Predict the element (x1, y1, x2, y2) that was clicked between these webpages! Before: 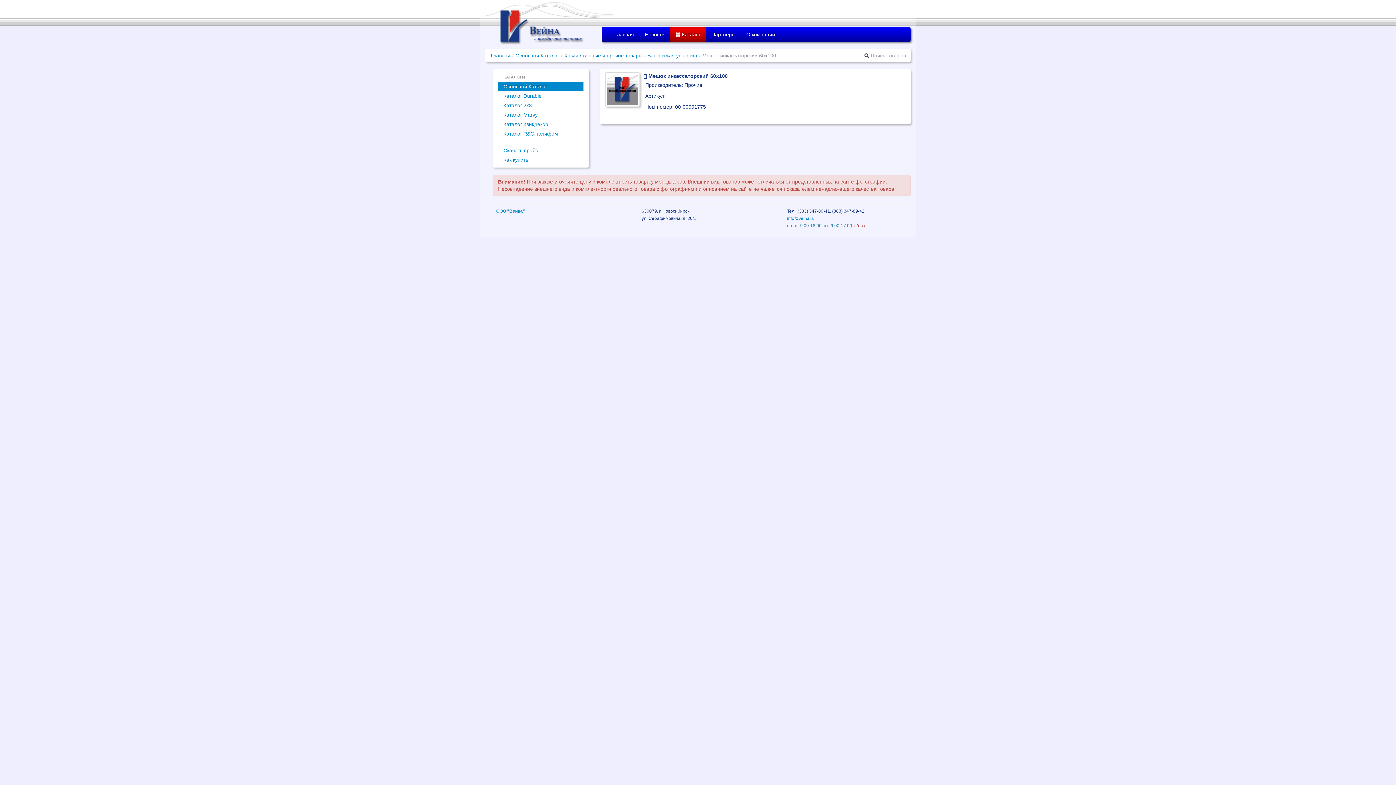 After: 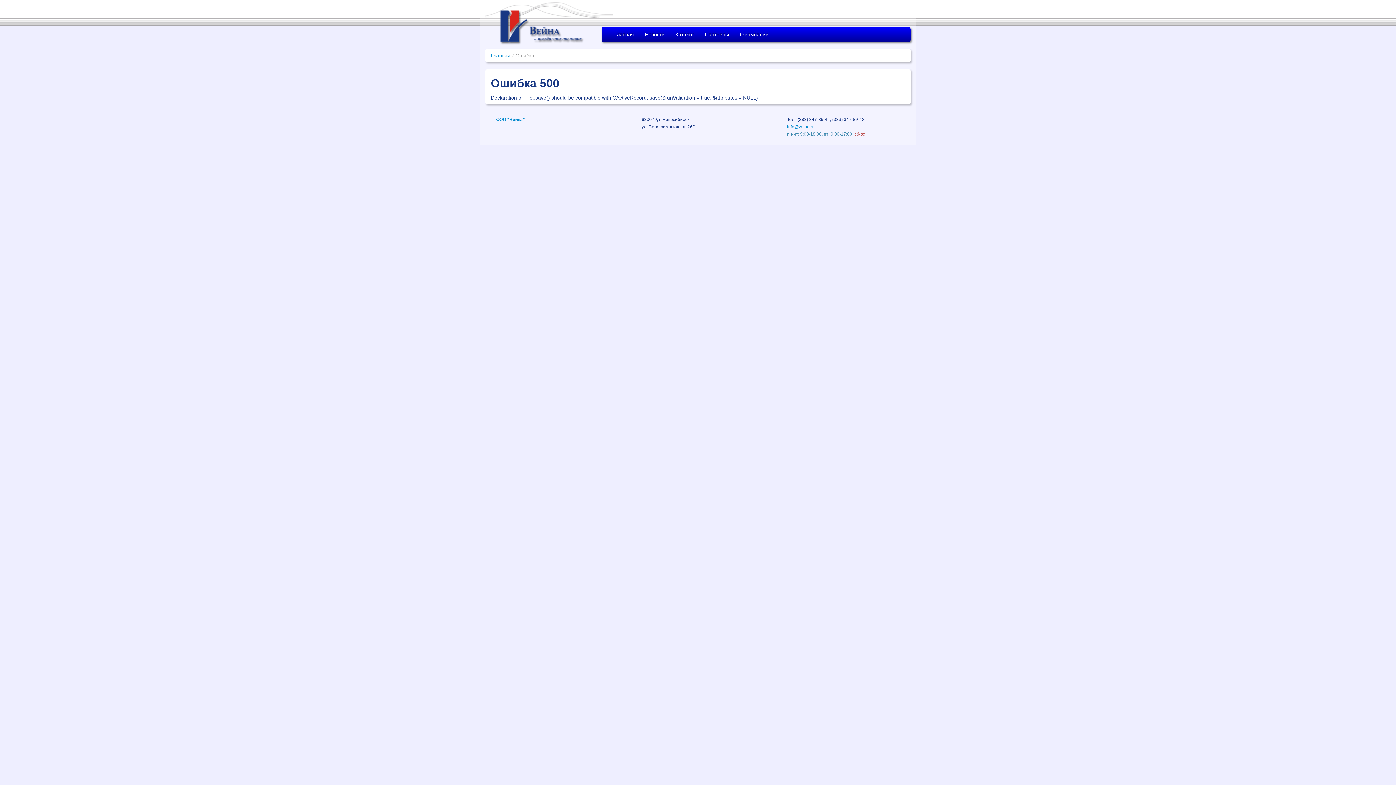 Action: bbox: (498, 145, 583, 155) label: Скачать прайс